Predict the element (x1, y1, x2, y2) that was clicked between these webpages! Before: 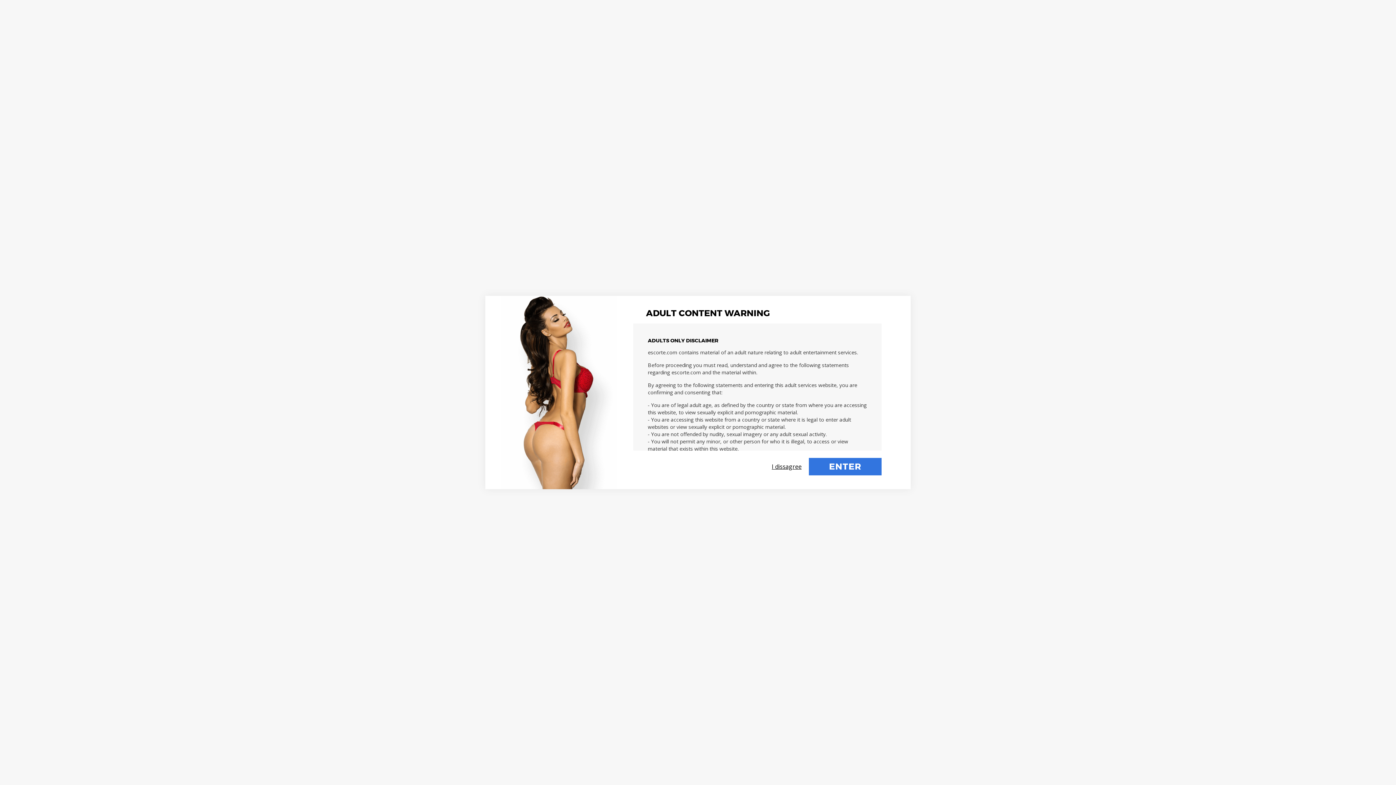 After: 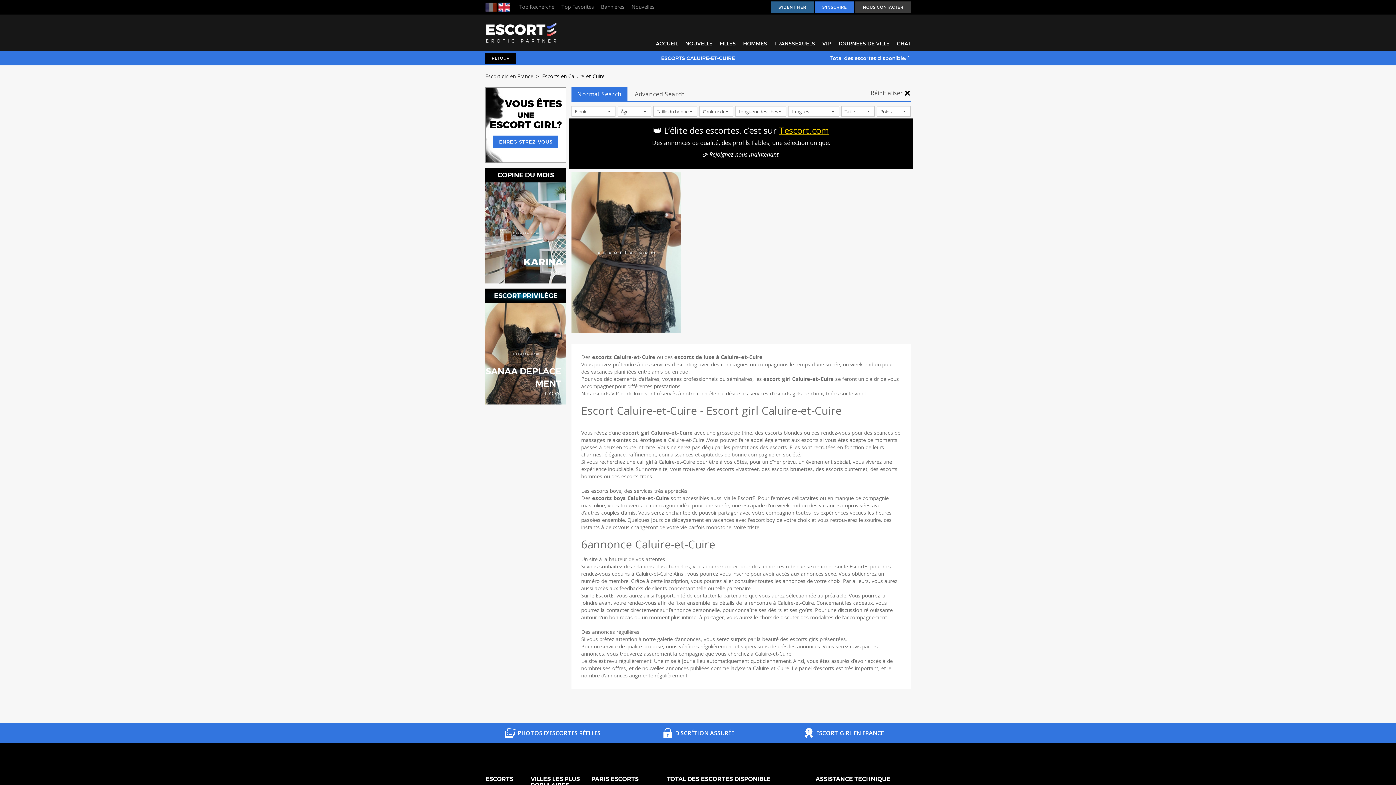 Action: label: ENTER bbox: (809, 458, 881, 475)